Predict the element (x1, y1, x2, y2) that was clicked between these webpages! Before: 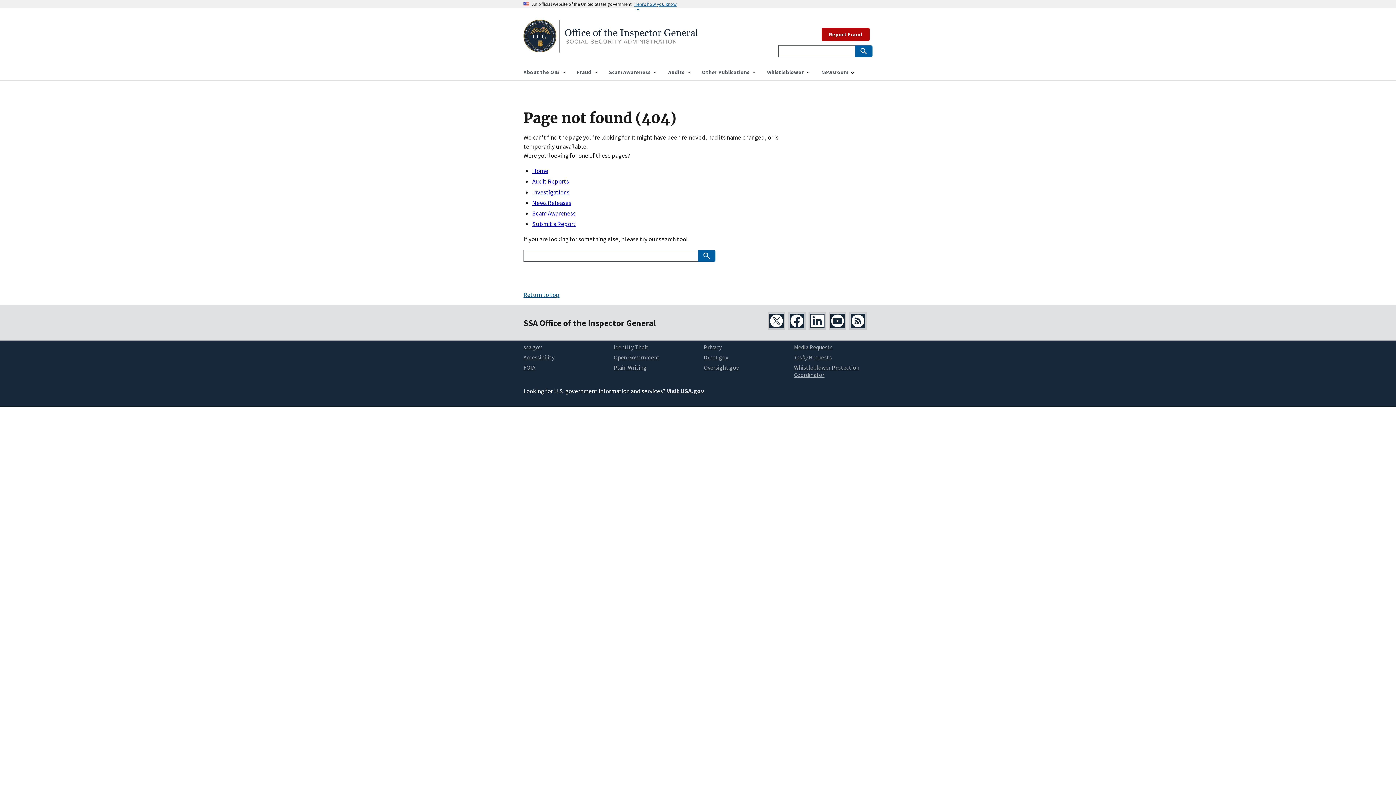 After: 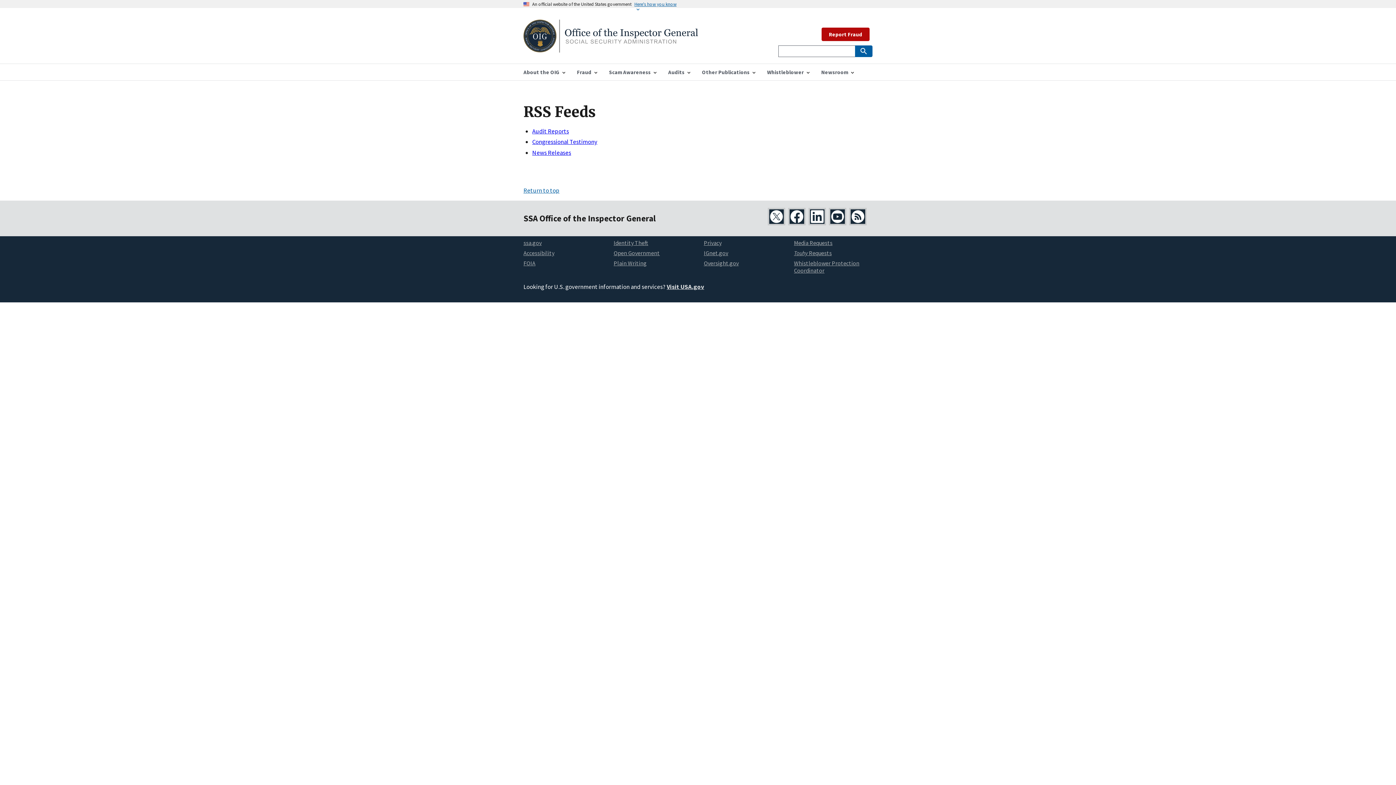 Action: bbox: (849, 312, 866, 329)